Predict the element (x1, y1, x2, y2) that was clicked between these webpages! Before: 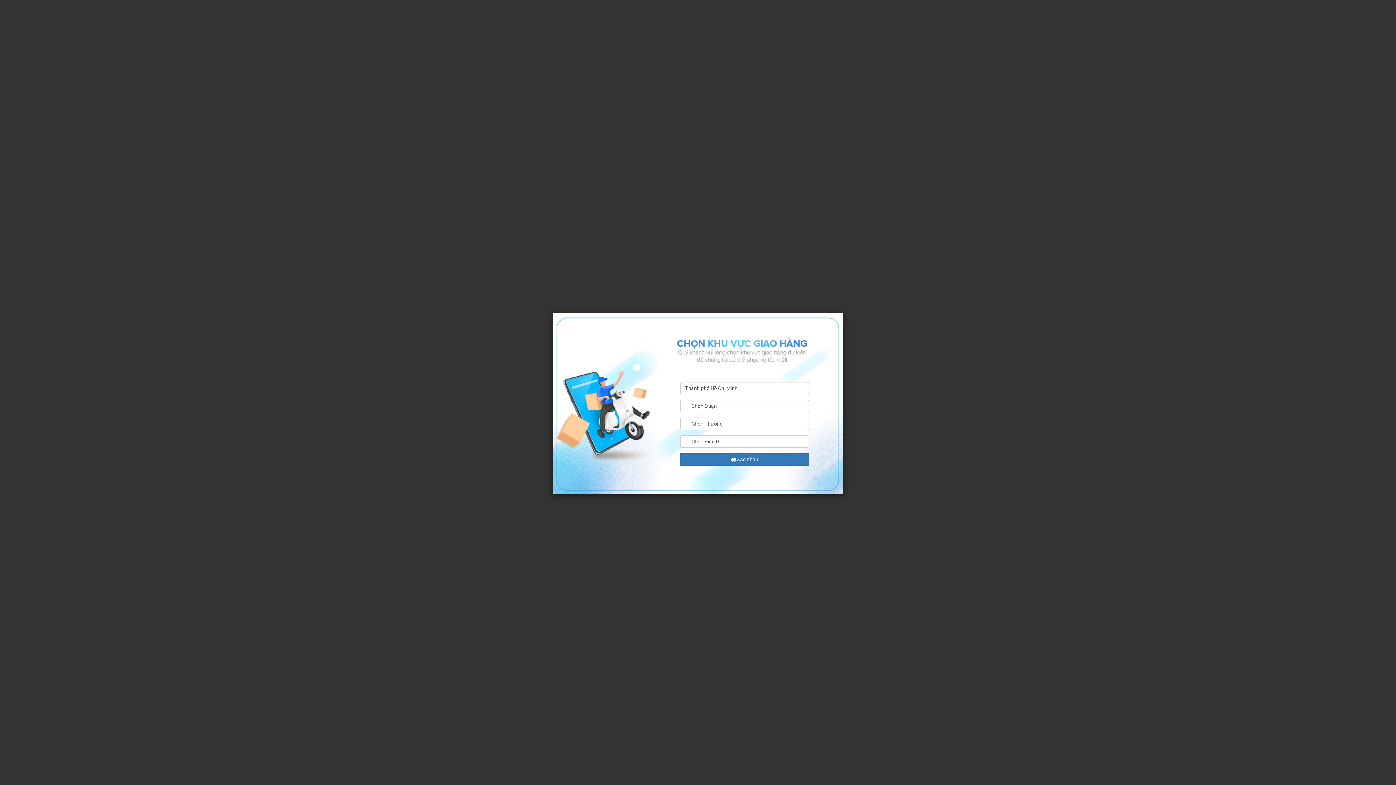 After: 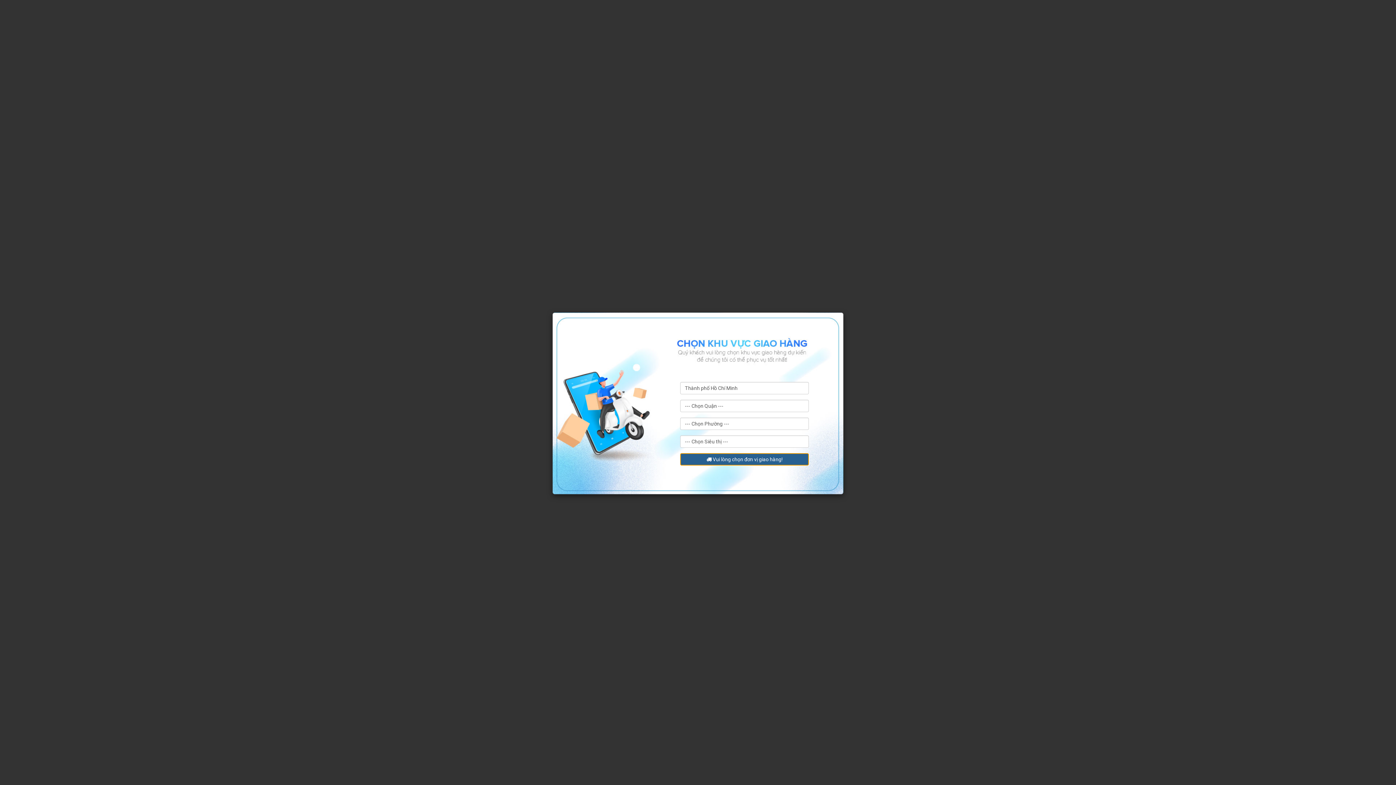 Action: bbox: (680, 453, 809, 465) label:  Xác nhận